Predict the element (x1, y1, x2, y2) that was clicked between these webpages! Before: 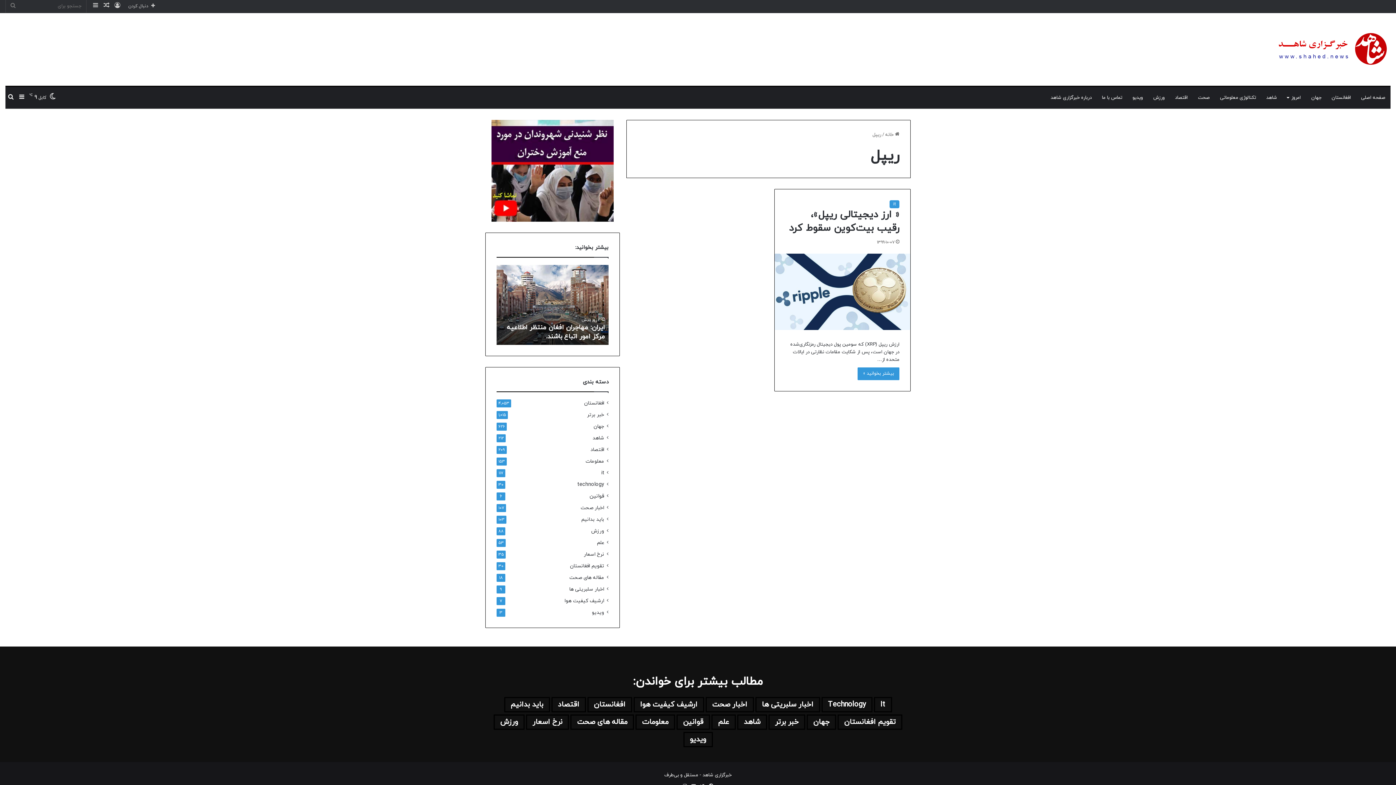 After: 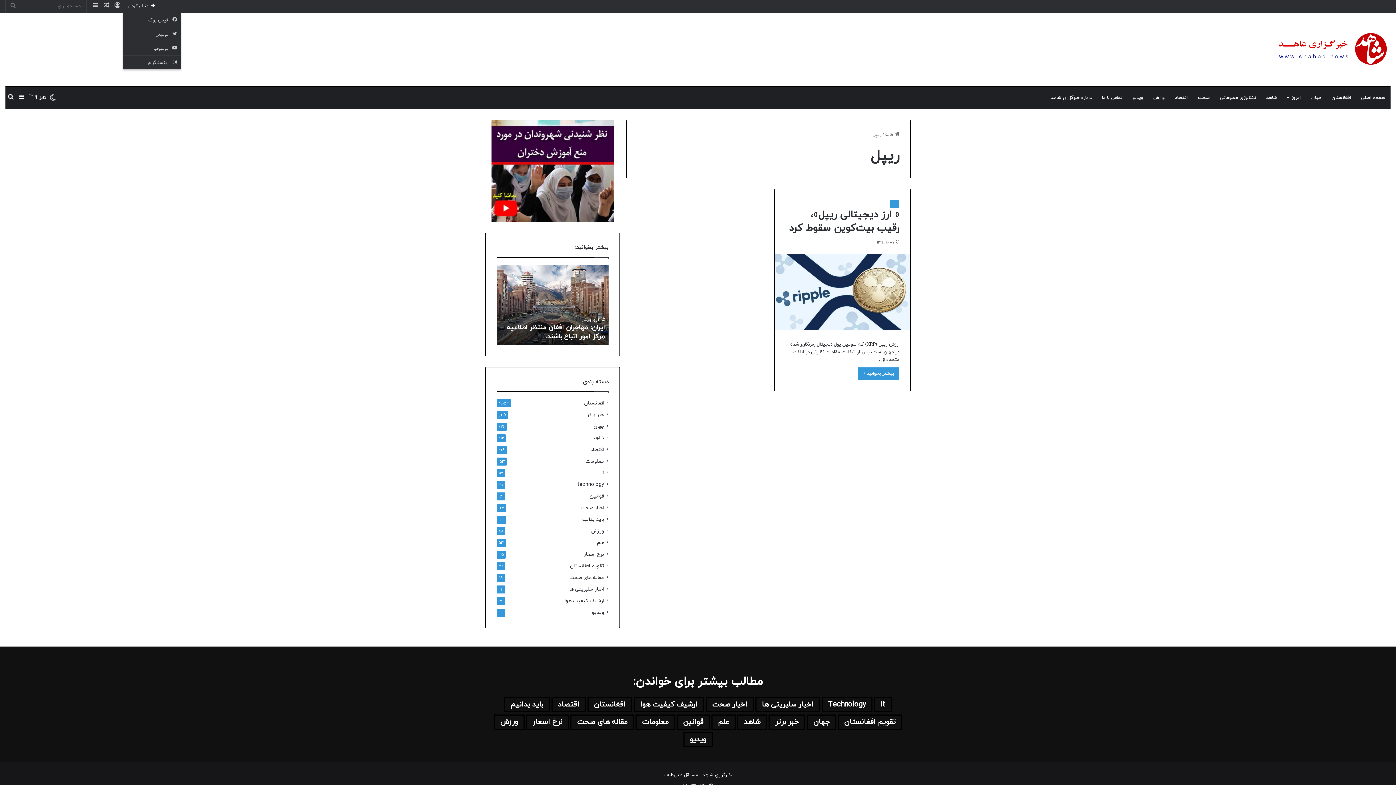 Action: label: دنبال کردن bbox: (122, 0, 160, 12)